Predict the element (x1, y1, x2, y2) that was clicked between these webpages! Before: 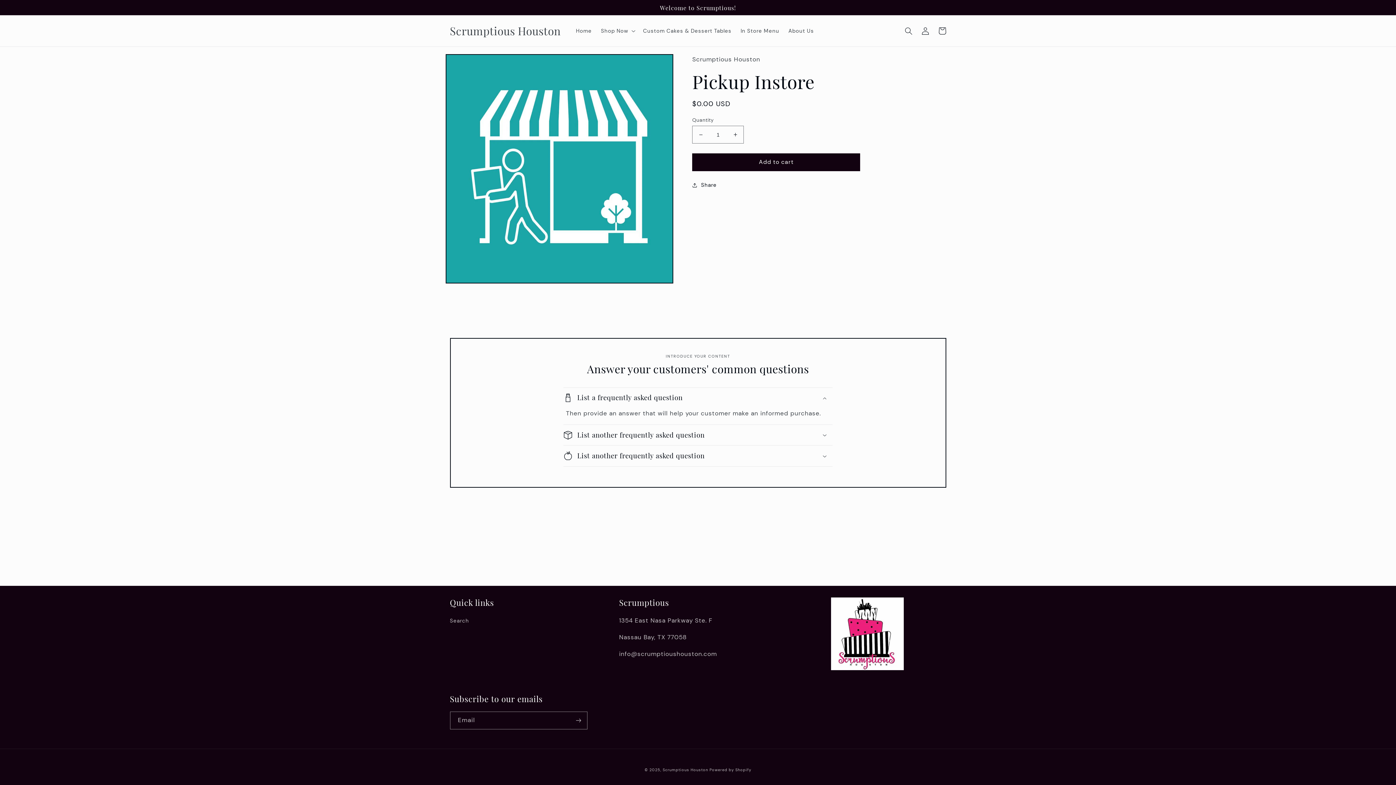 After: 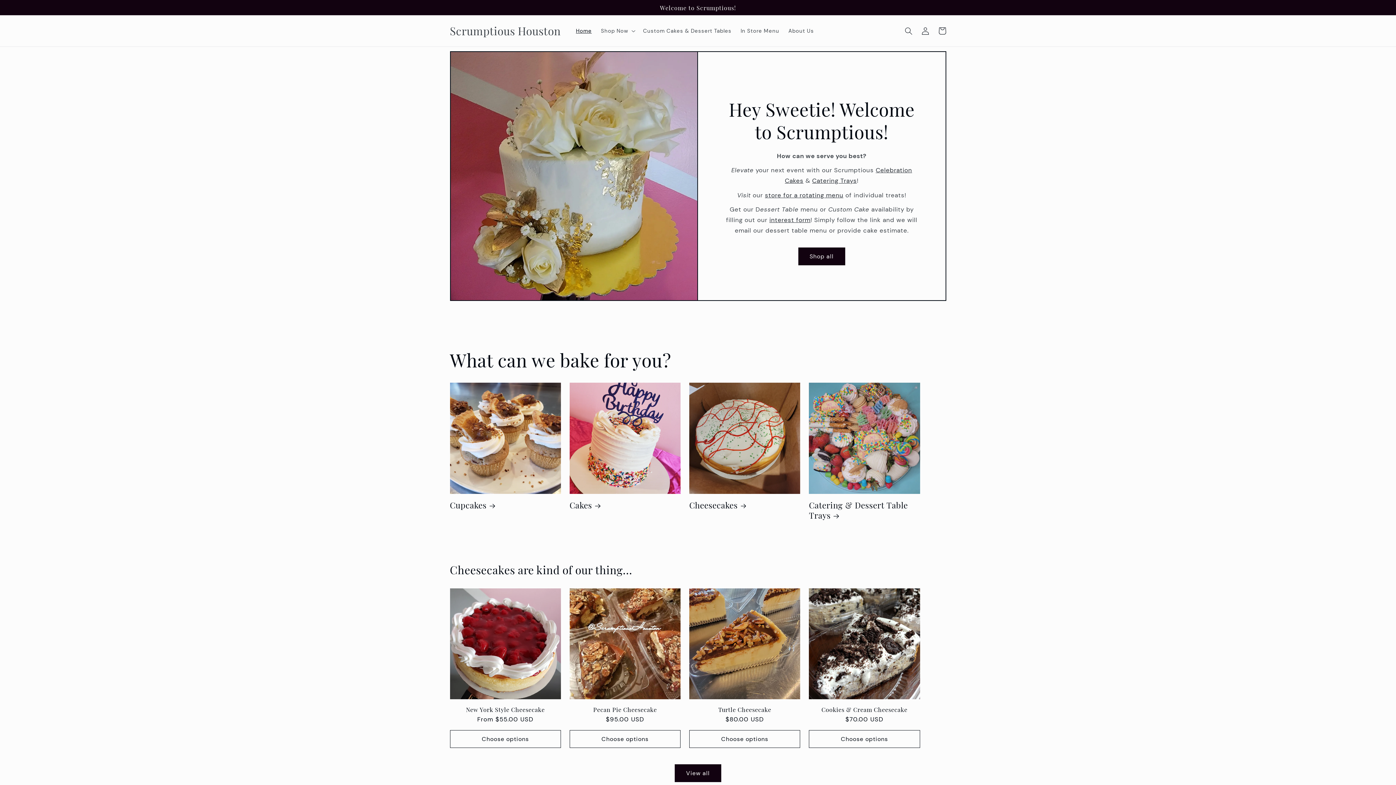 Action: bbox: (447, 22, 563, 39) label: Scrumptious Houston